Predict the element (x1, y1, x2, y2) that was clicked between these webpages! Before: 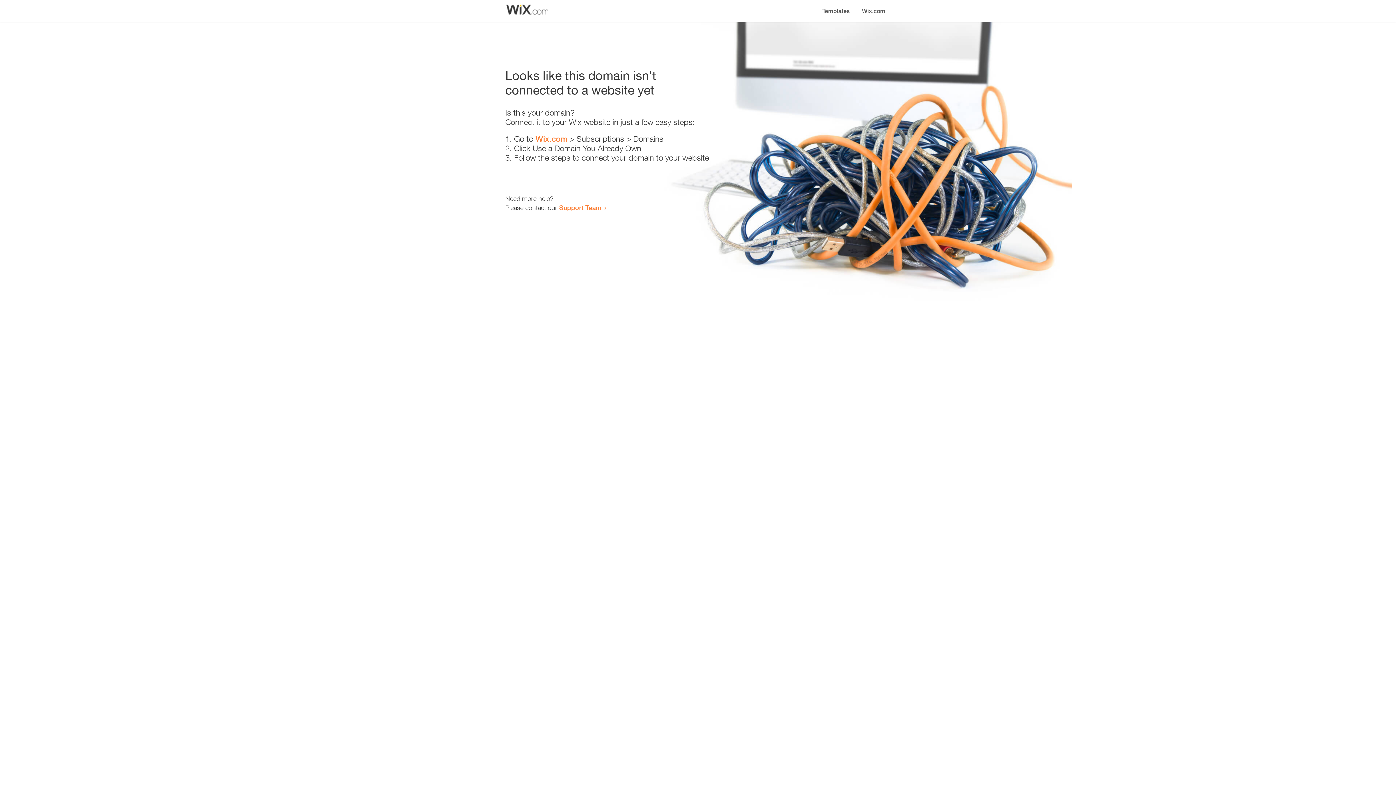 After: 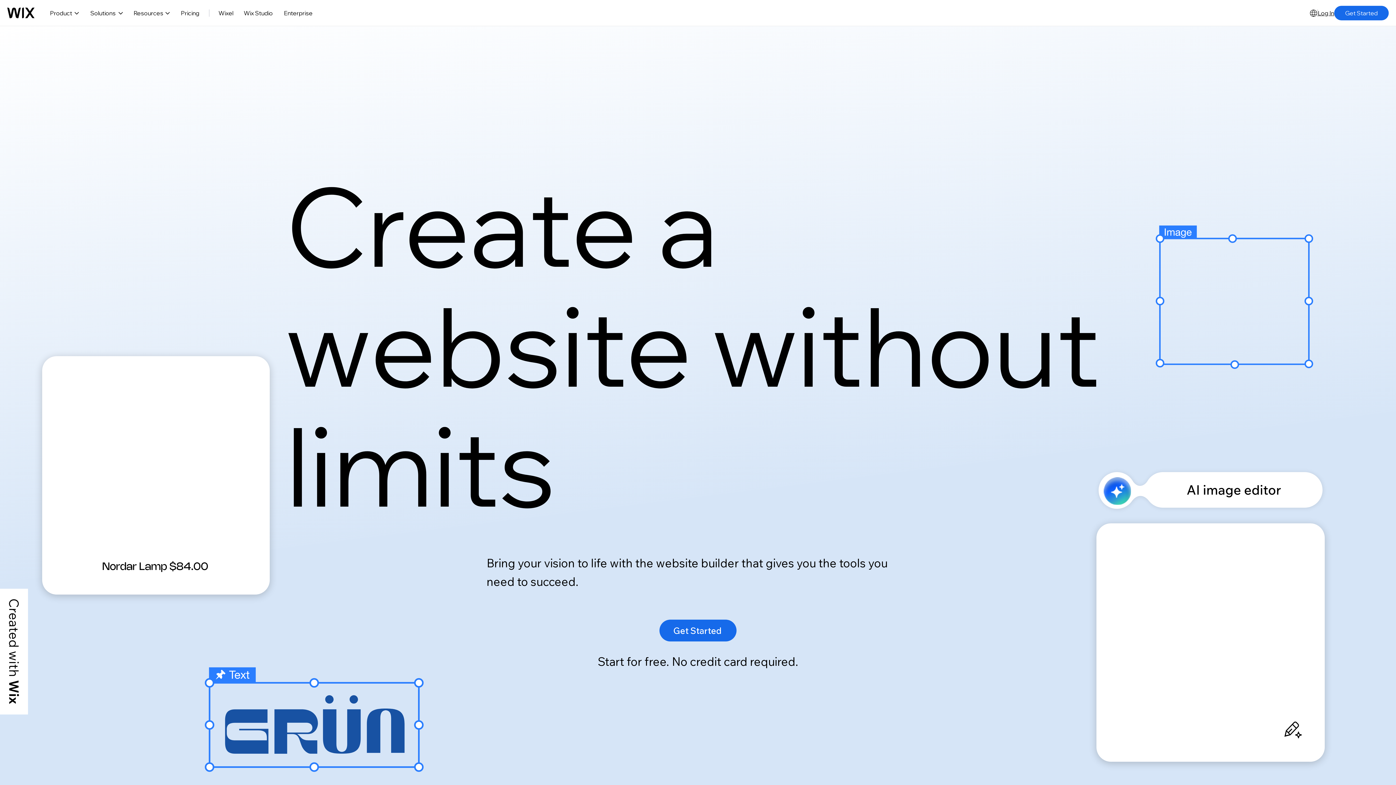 Action: bbox: (535, 134, 567, 143) label: Wix.com